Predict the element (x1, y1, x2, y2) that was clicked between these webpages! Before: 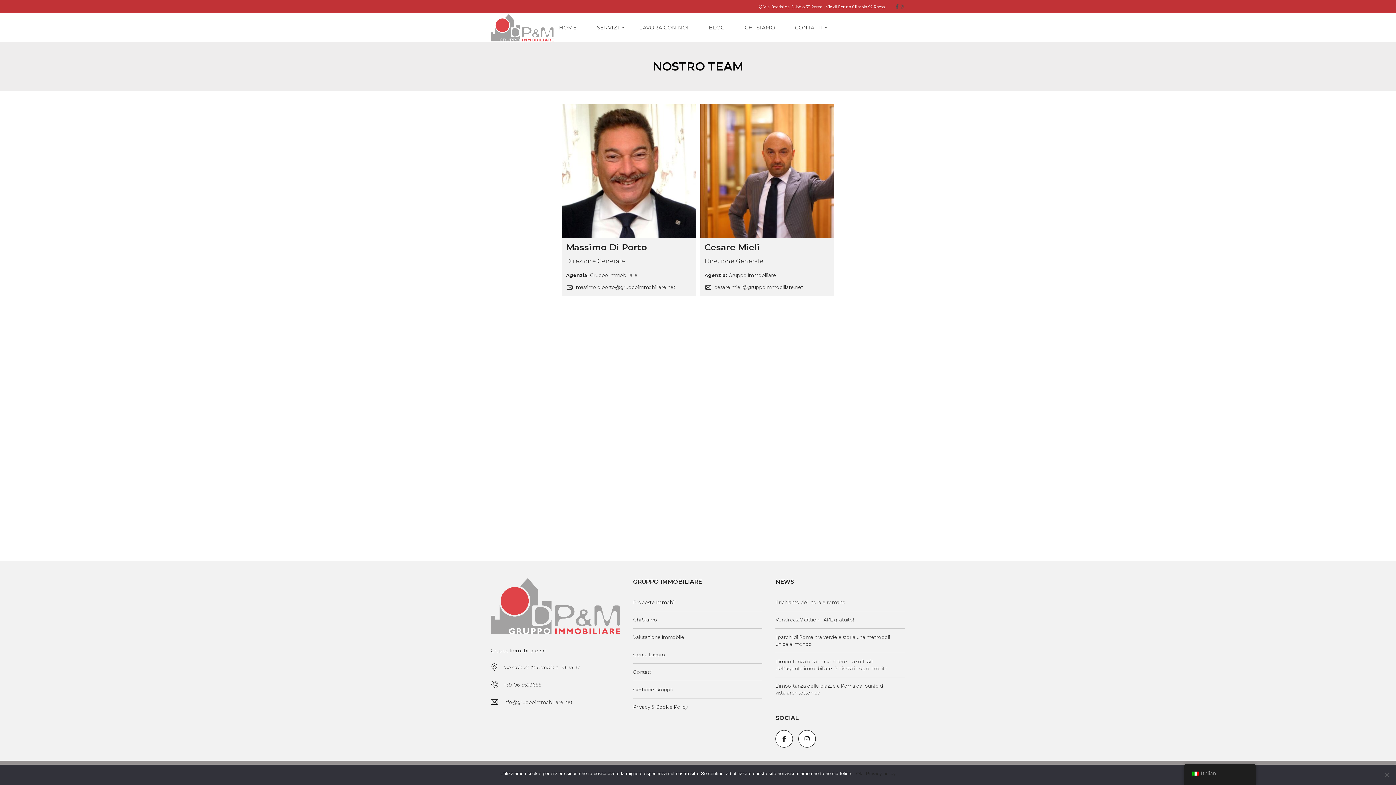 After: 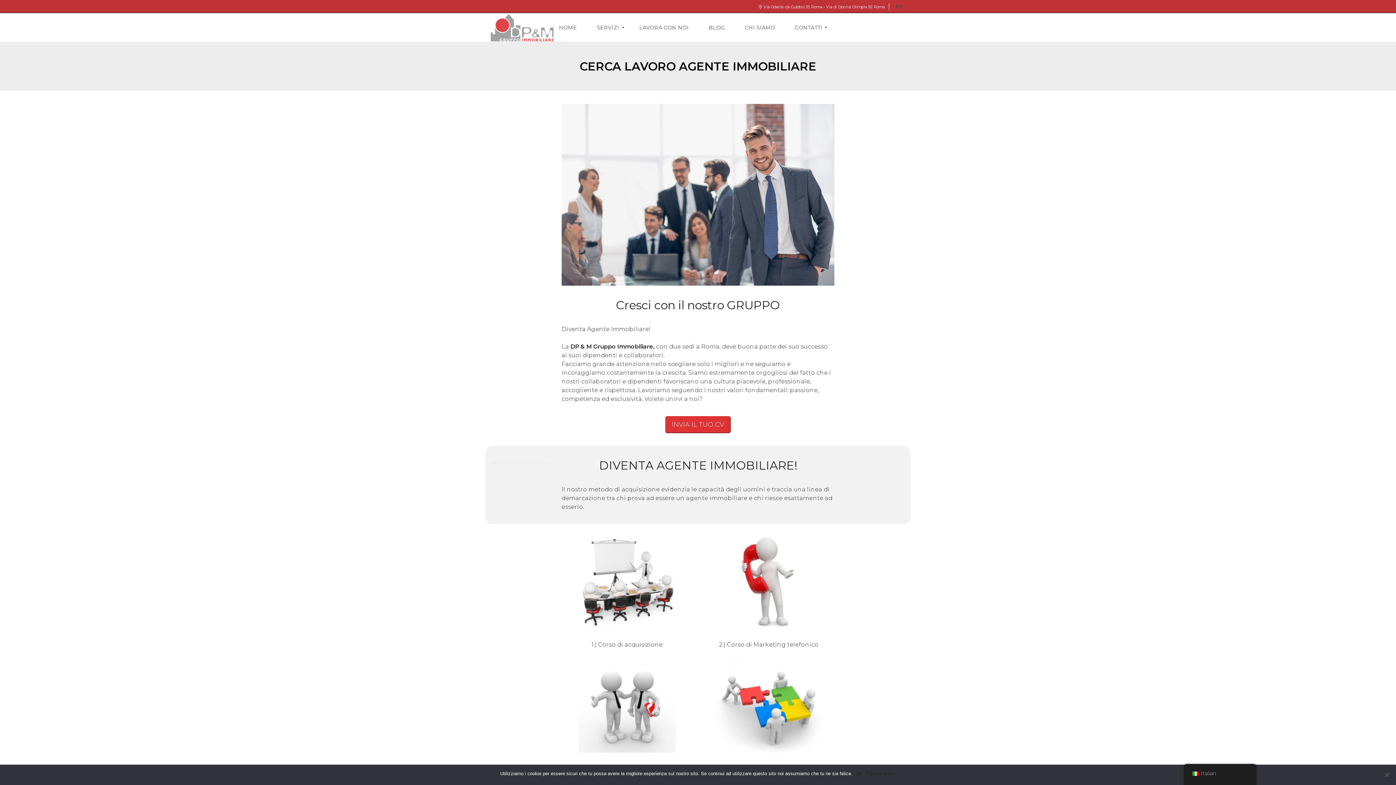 Action: bbox: (633, 646, 762, 664) label: Cerca Lavoro